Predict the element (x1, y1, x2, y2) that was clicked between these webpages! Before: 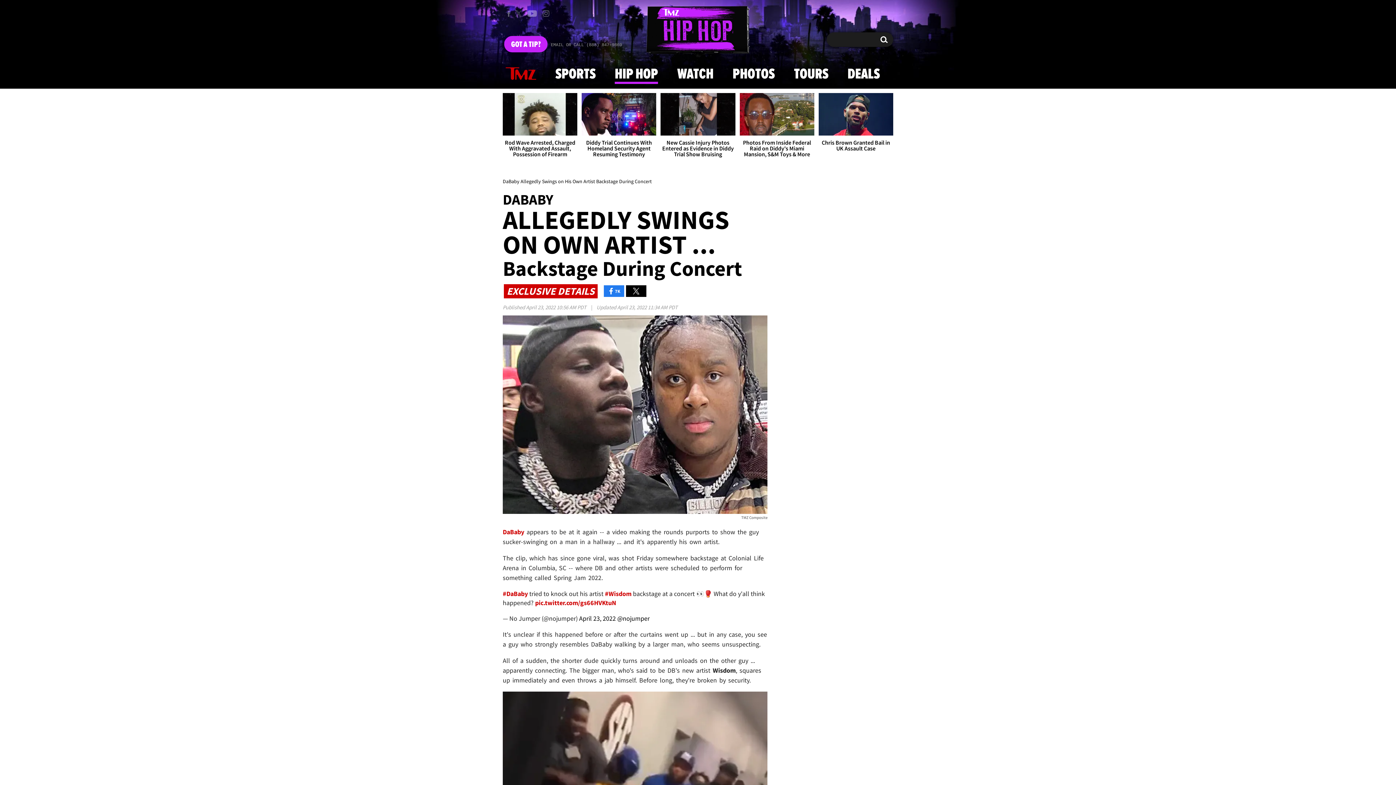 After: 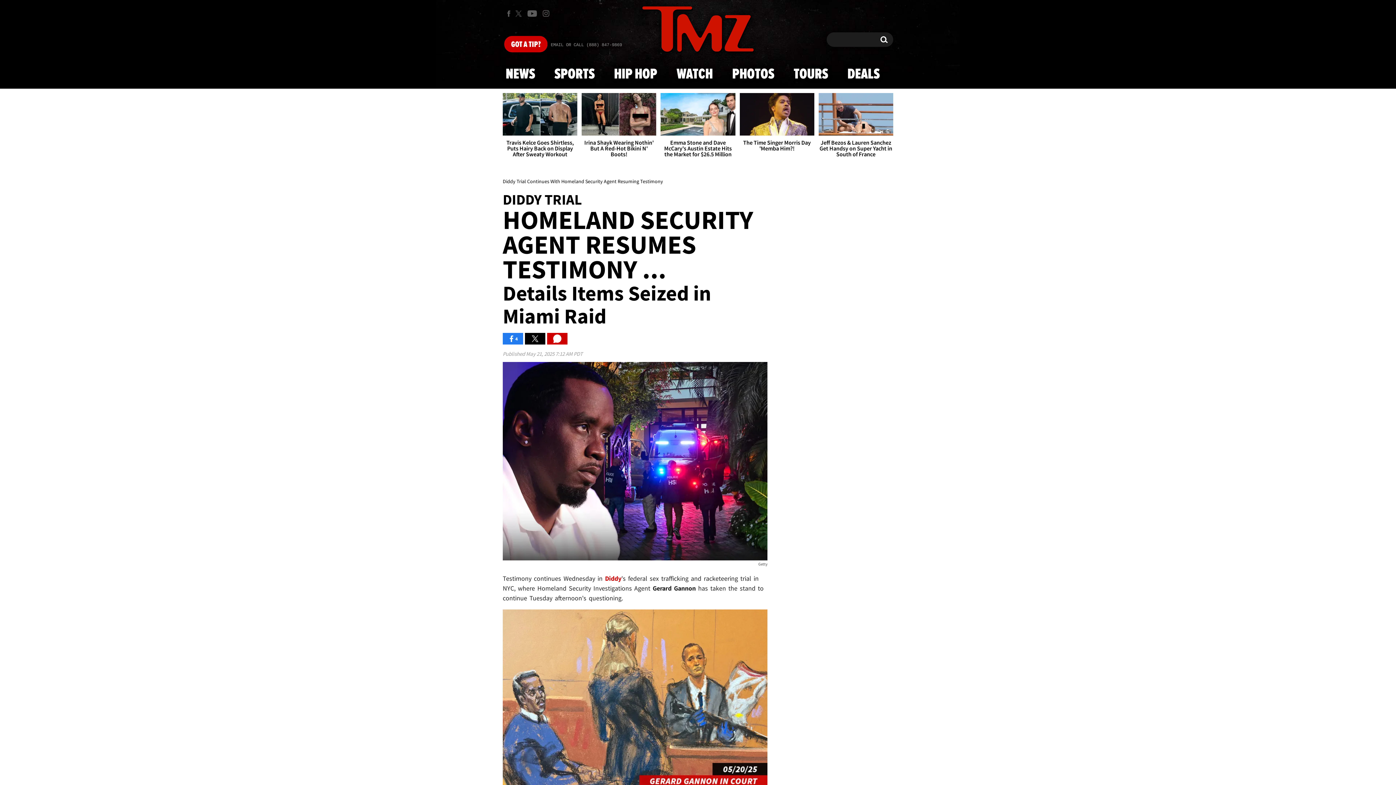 Action: bbox: (581, 93, 656, 163) label: Diddy Trial Continues With Homeland Security Agent Resuming Testimony